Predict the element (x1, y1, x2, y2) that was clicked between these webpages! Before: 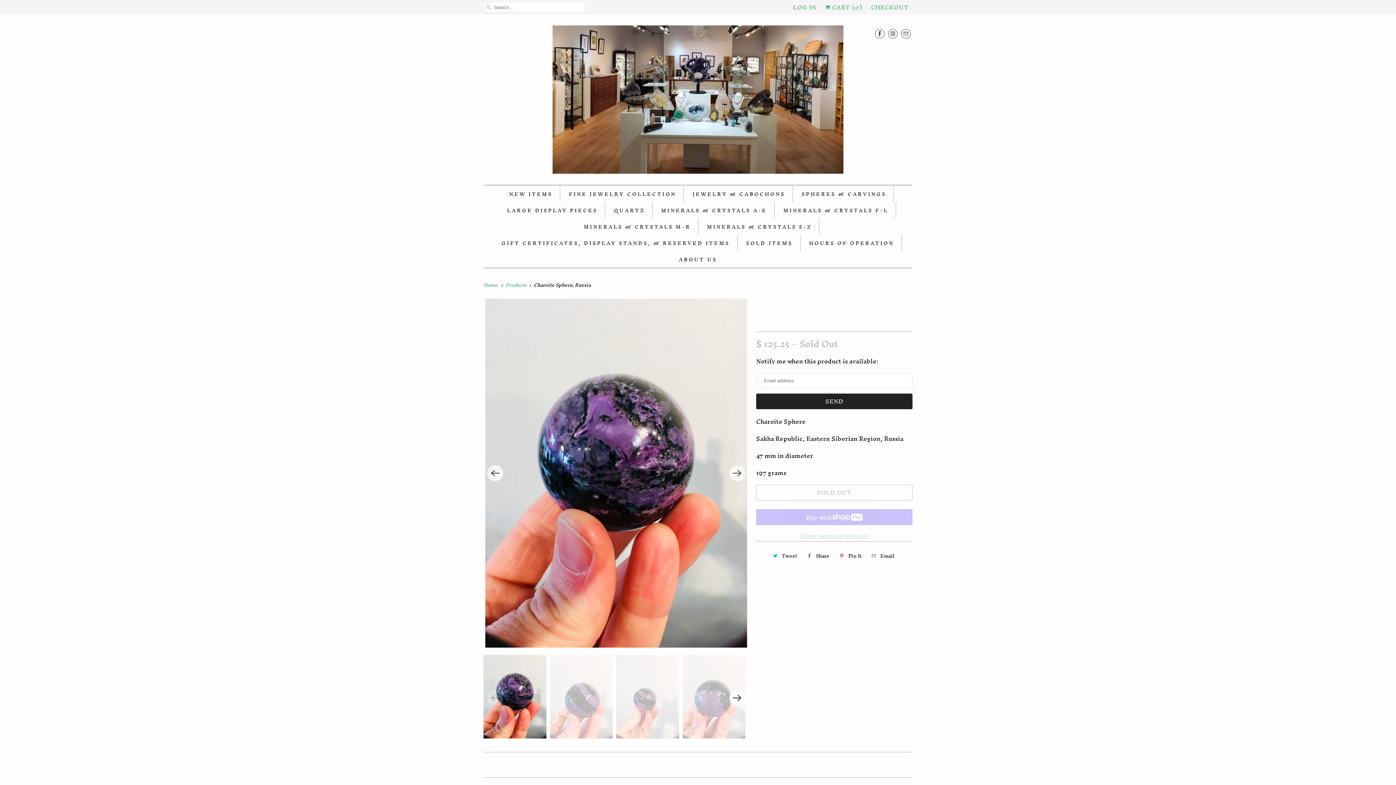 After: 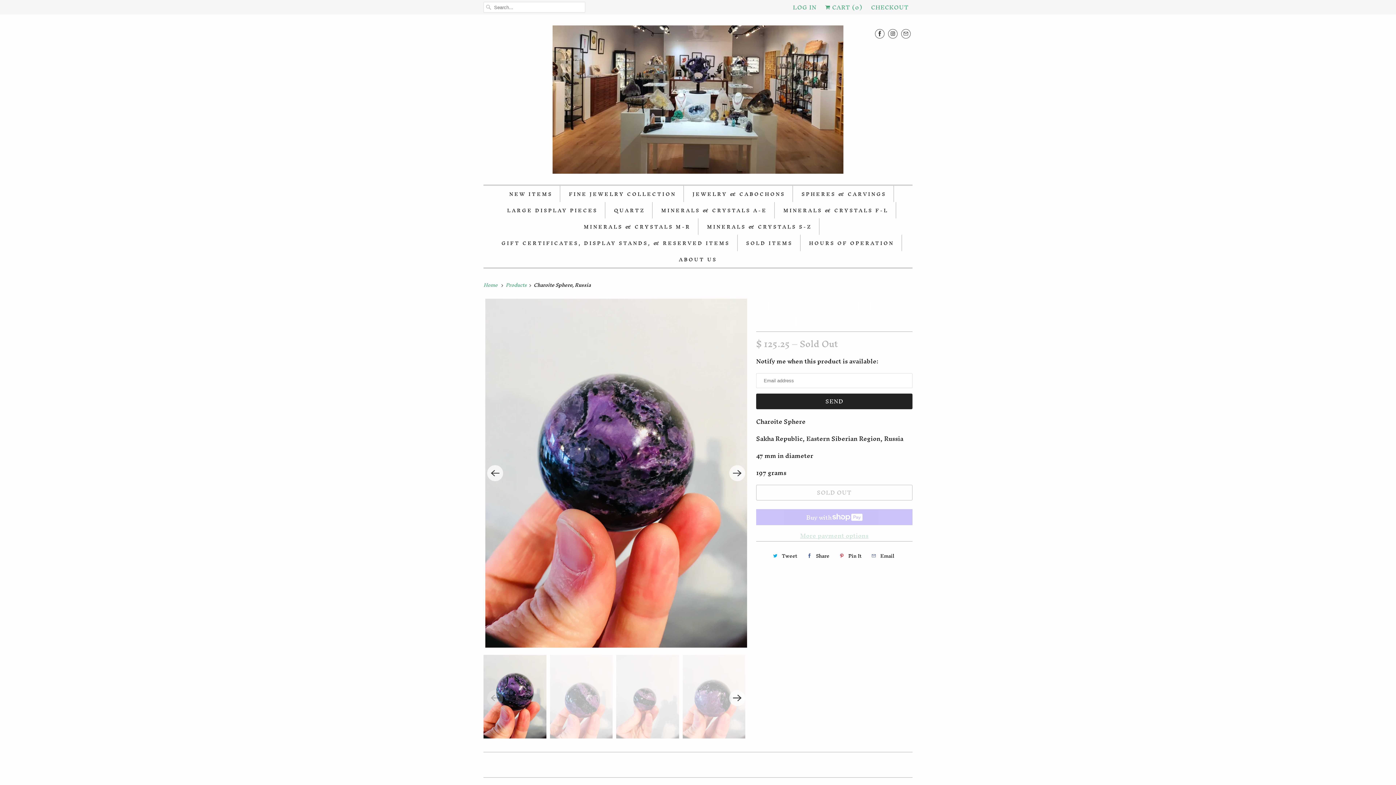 Action: bbox: (803, 550, 831, 562) label: Share